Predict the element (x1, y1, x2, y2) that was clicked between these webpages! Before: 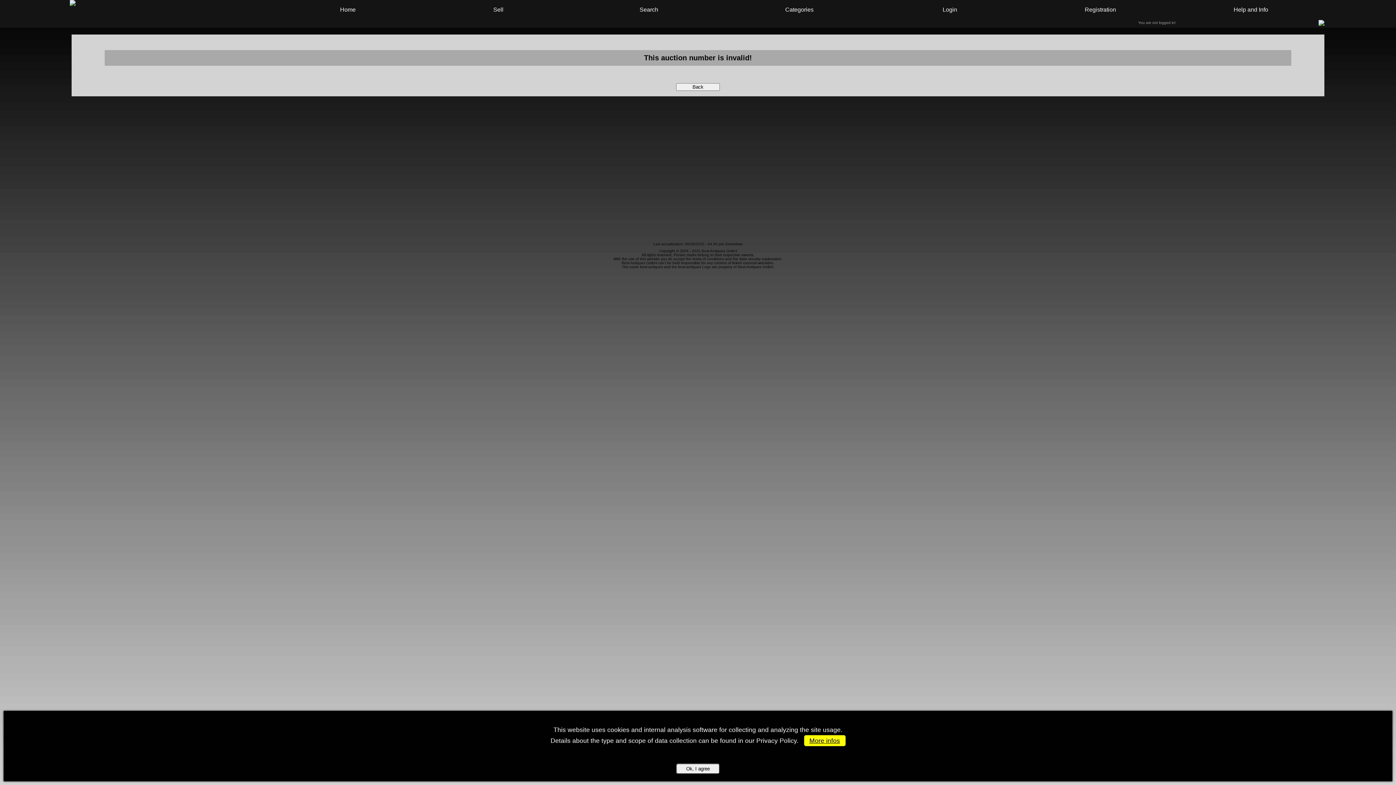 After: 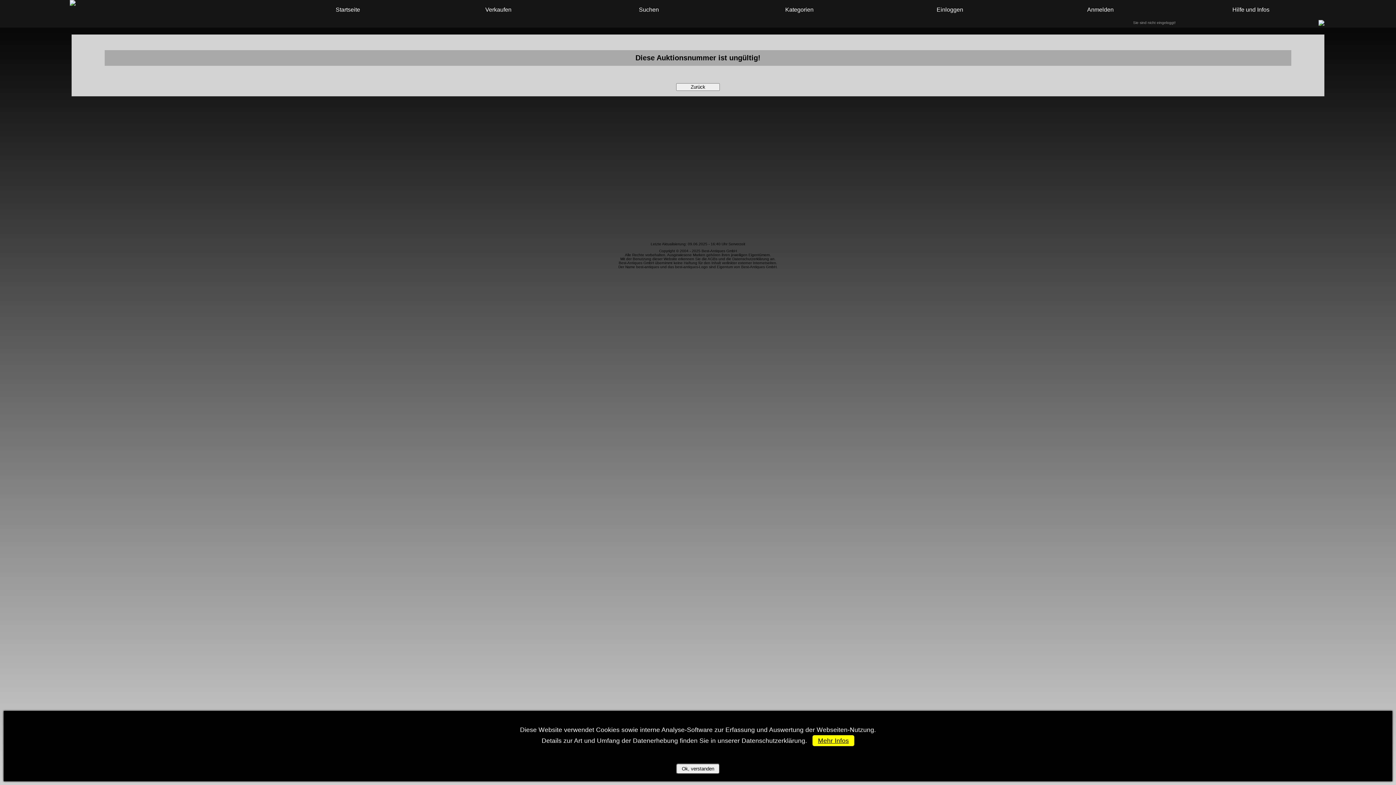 Action: bbox: (1318, 20, 1324, 25)